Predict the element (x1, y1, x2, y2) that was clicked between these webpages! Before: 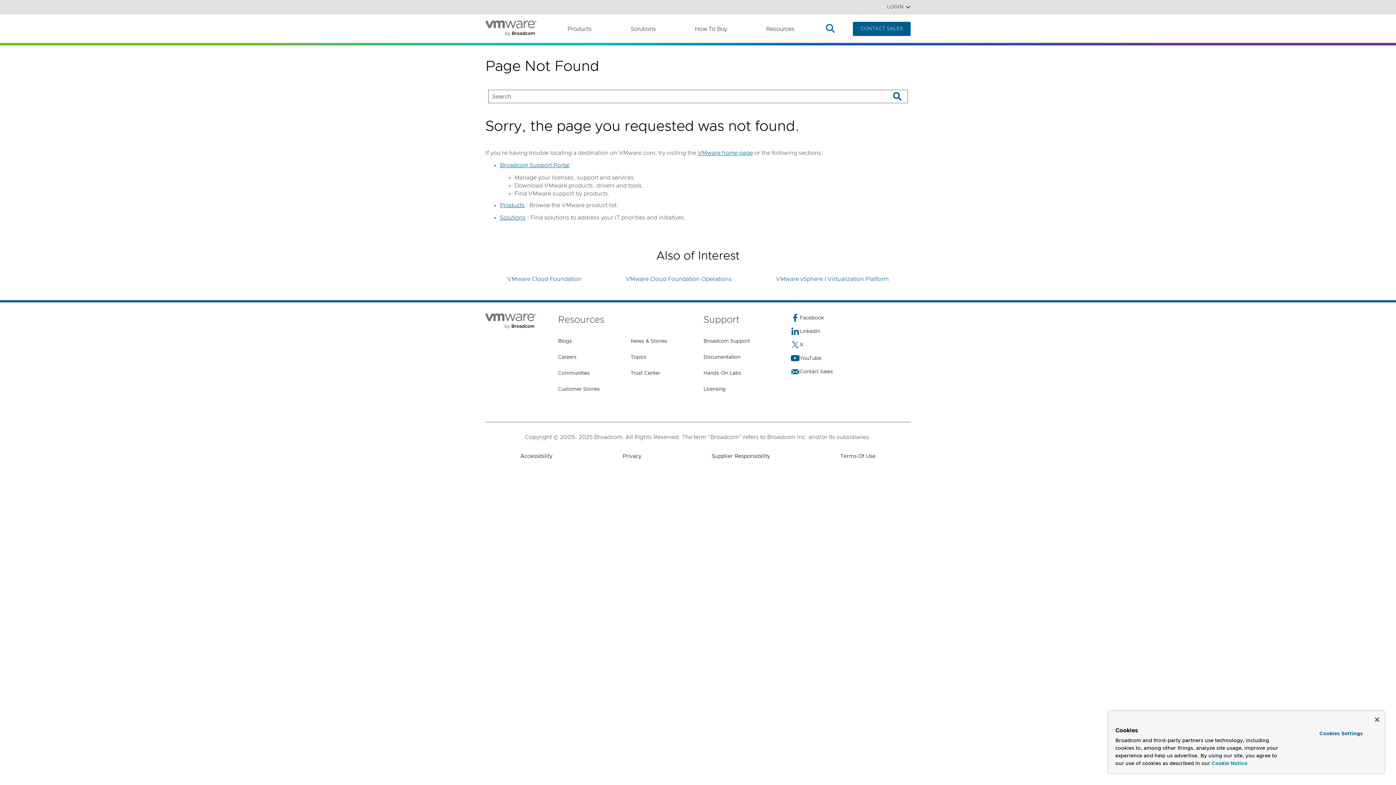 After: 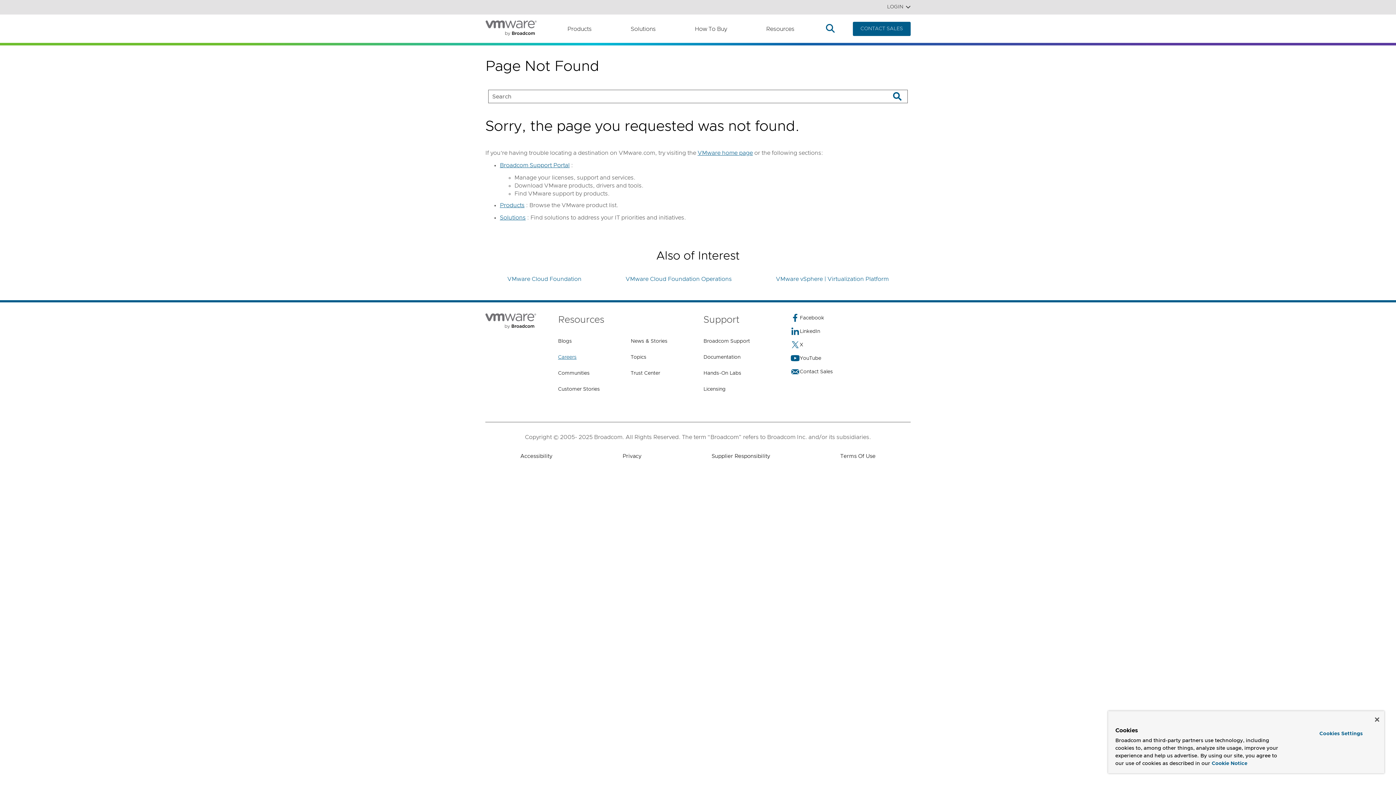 Action: label: Careers (opens to new window) bbox: (558, 353, 576, 361)